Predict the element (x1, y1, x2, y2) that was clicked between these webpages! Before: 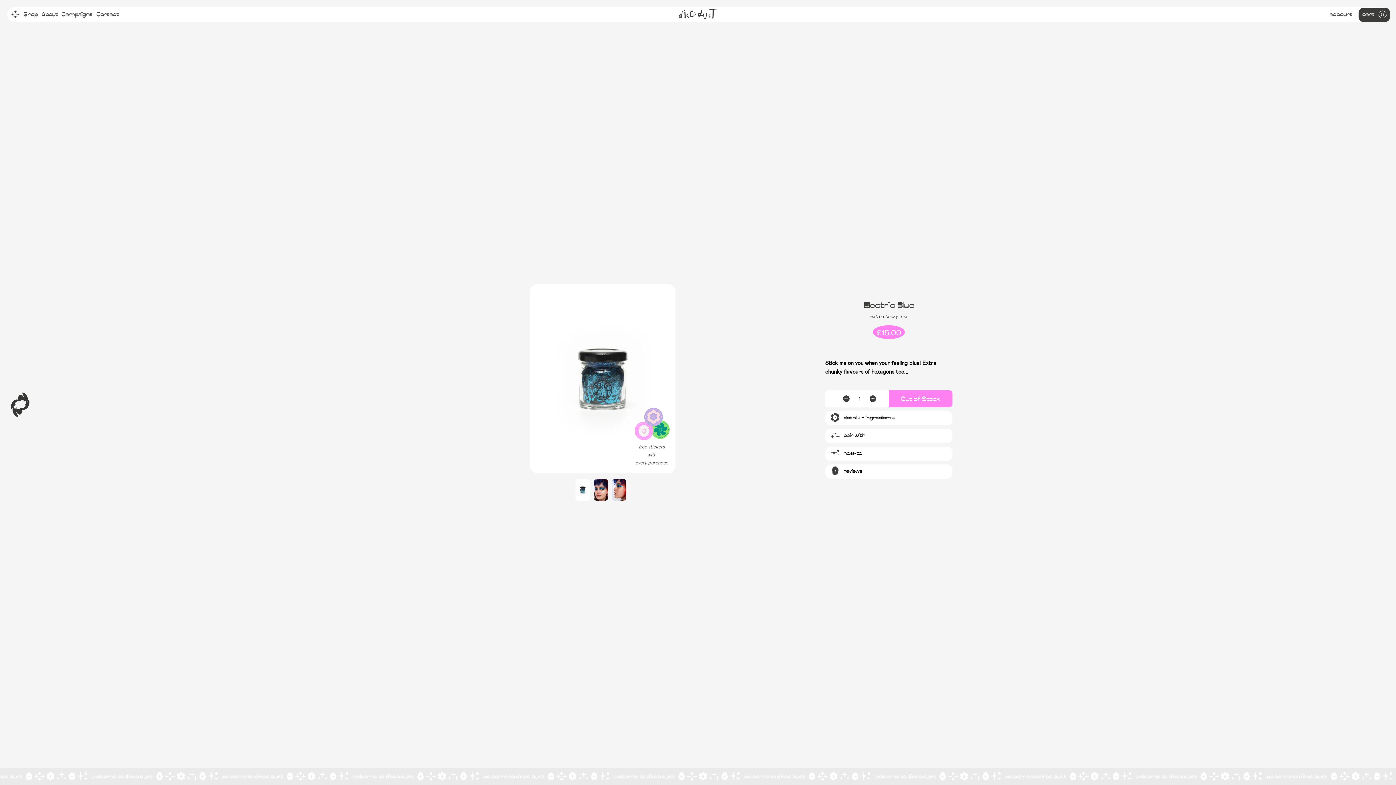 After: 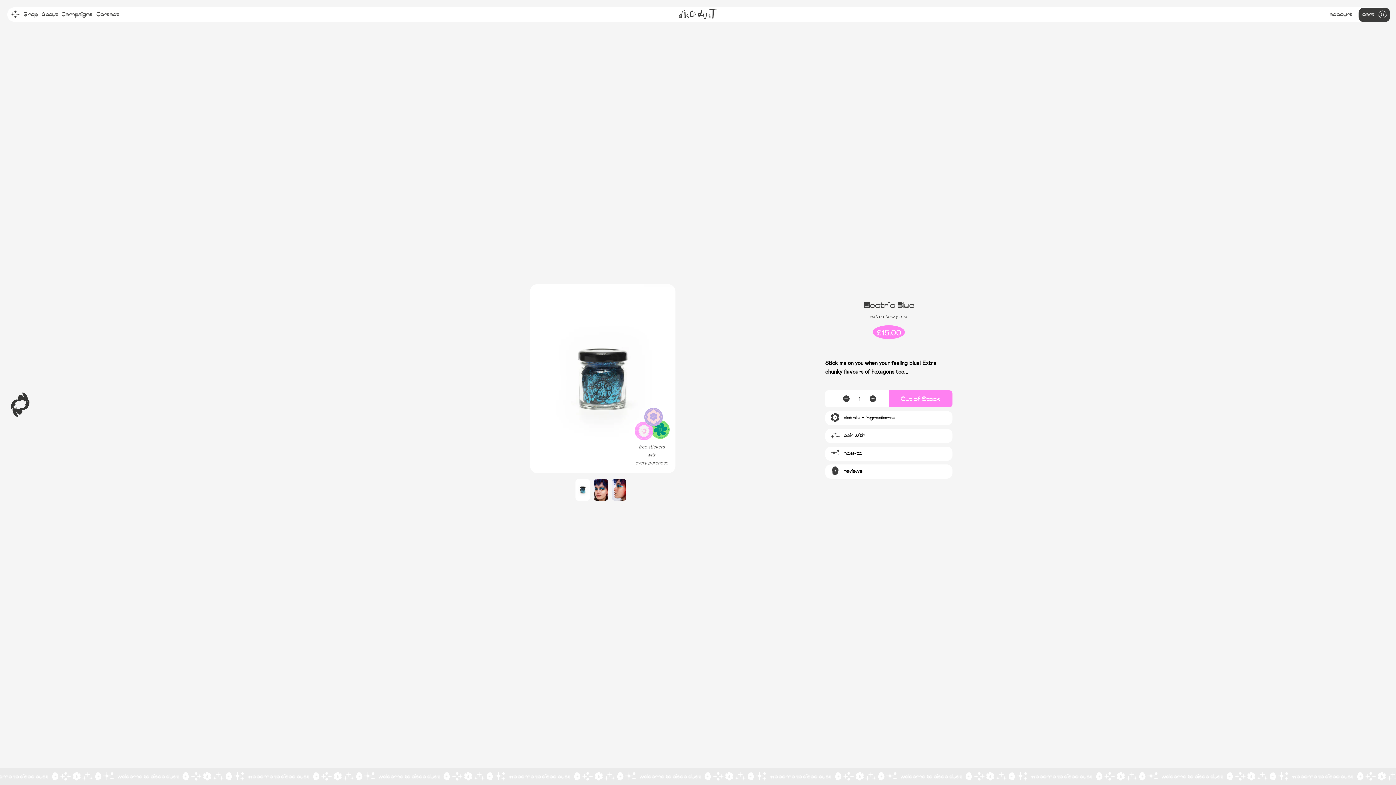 Action: bbox: (1362, 7, 1386, 22) label: cart 0